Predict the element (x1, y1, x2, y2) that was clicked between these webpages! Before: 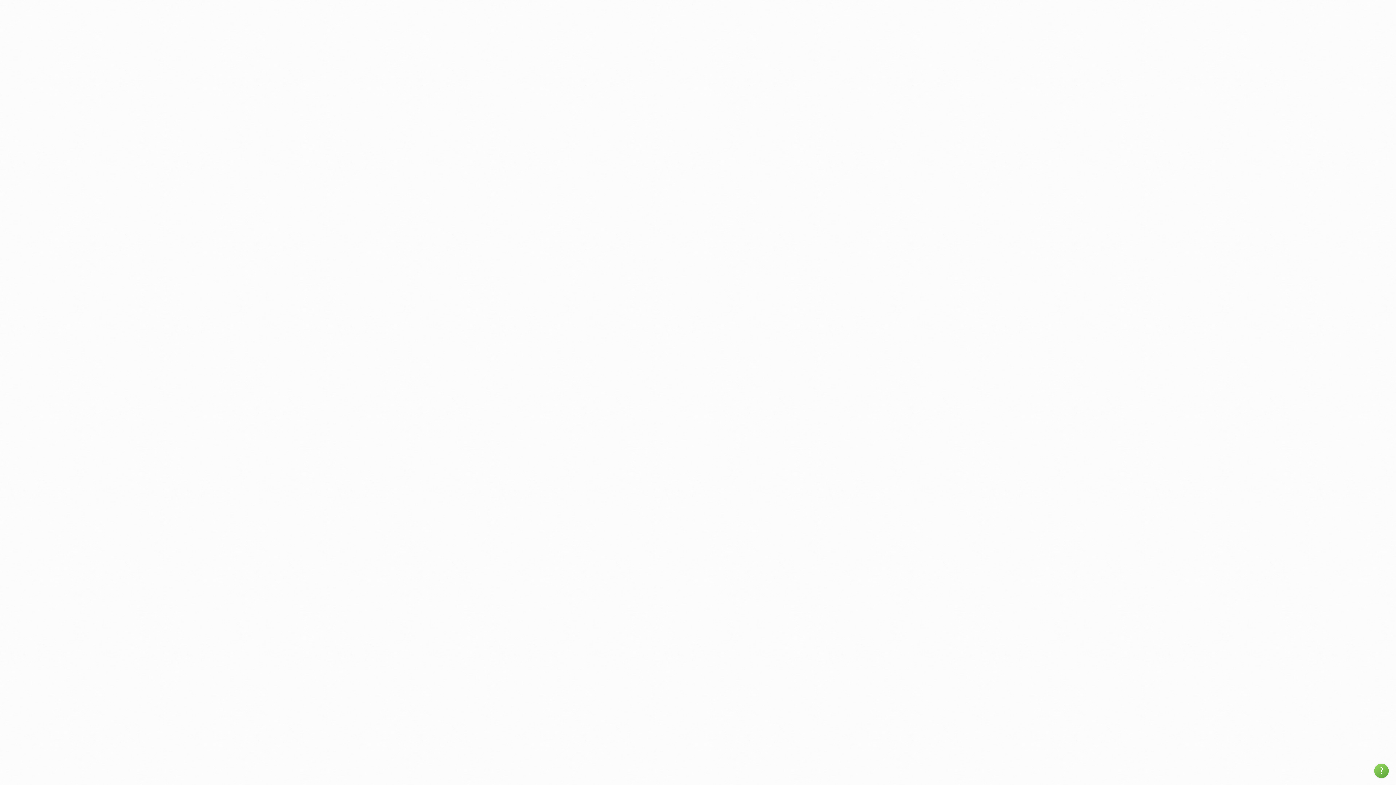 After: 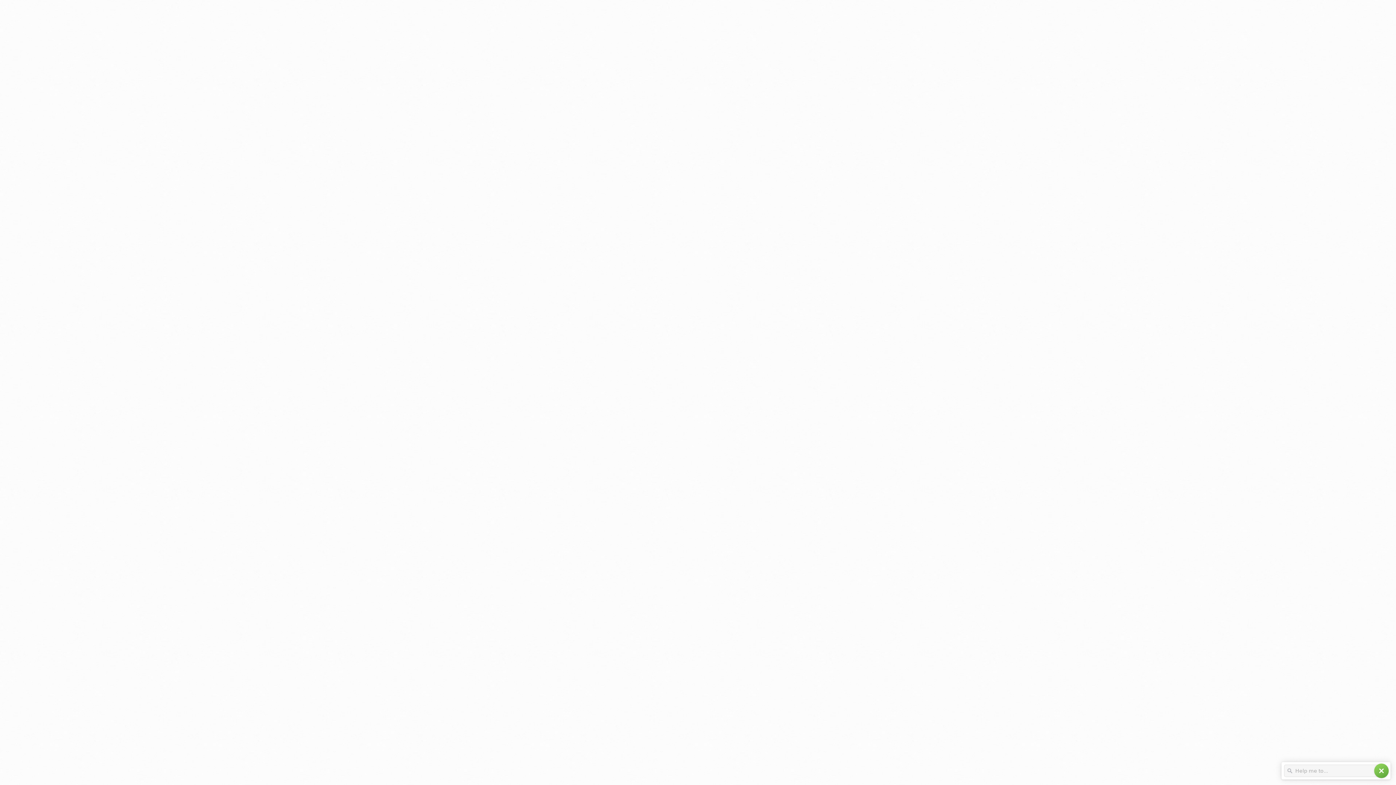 Action: bbox: (1374, 764, 1389, 778) label: help